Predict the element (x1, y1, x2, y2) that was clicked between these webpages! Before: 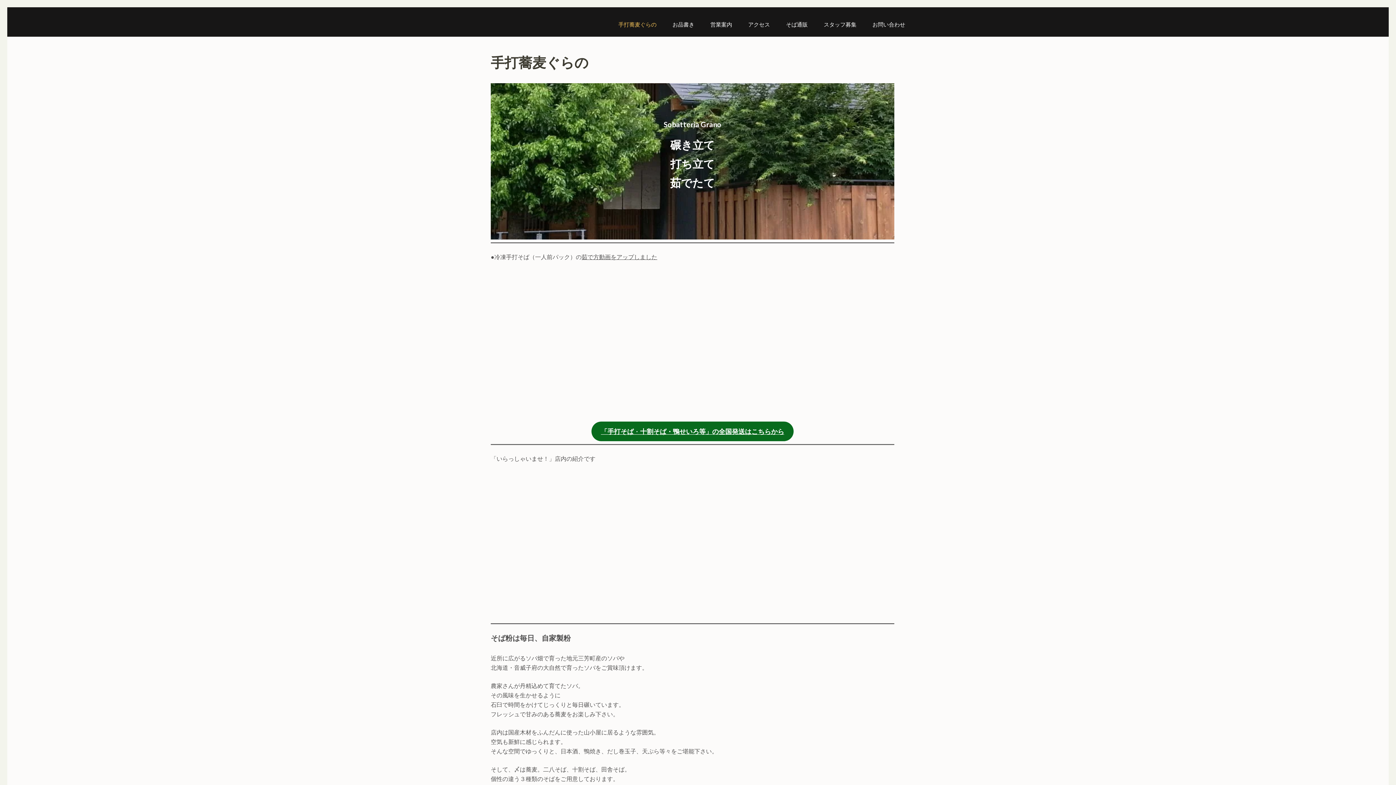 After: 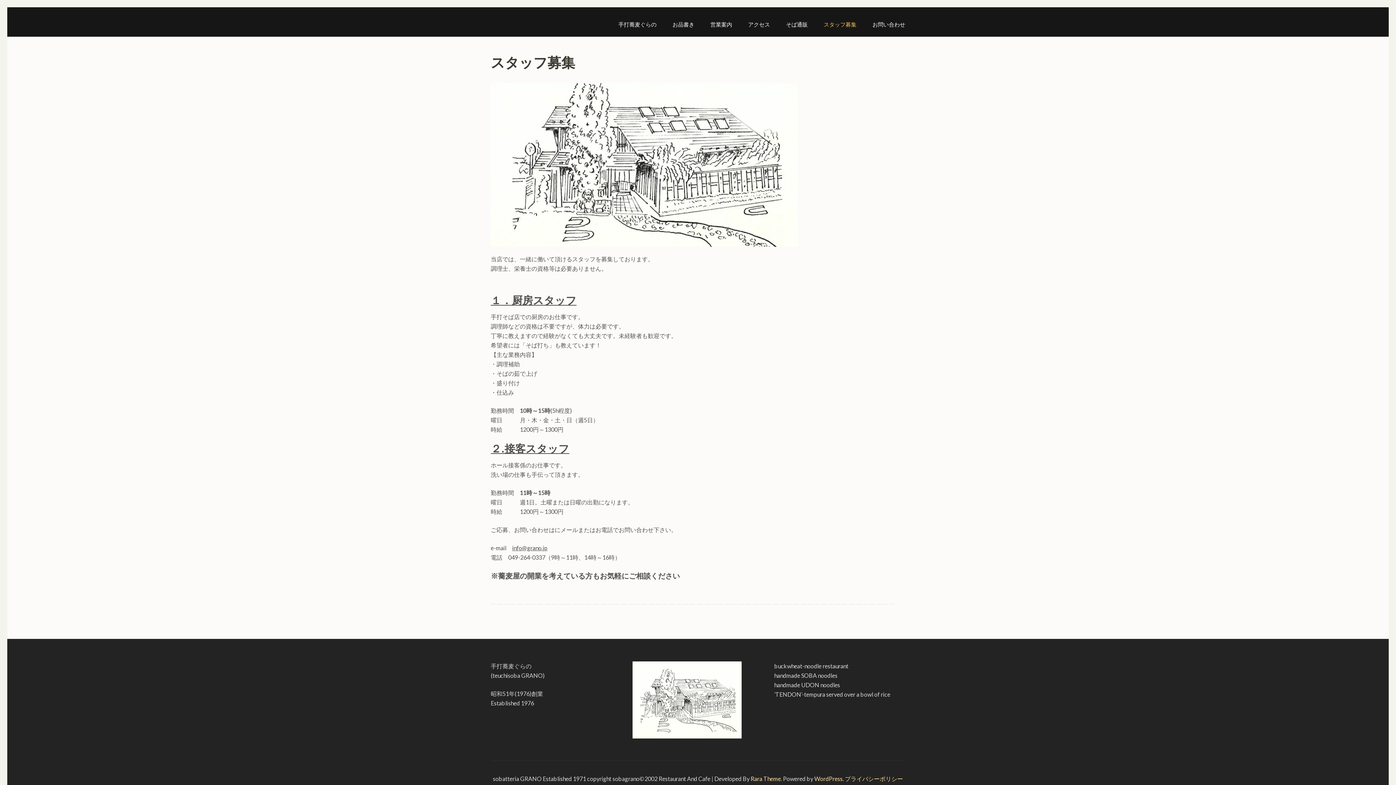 Action: label: スタッフ募集 bbox: (824, 21, 856, 36)